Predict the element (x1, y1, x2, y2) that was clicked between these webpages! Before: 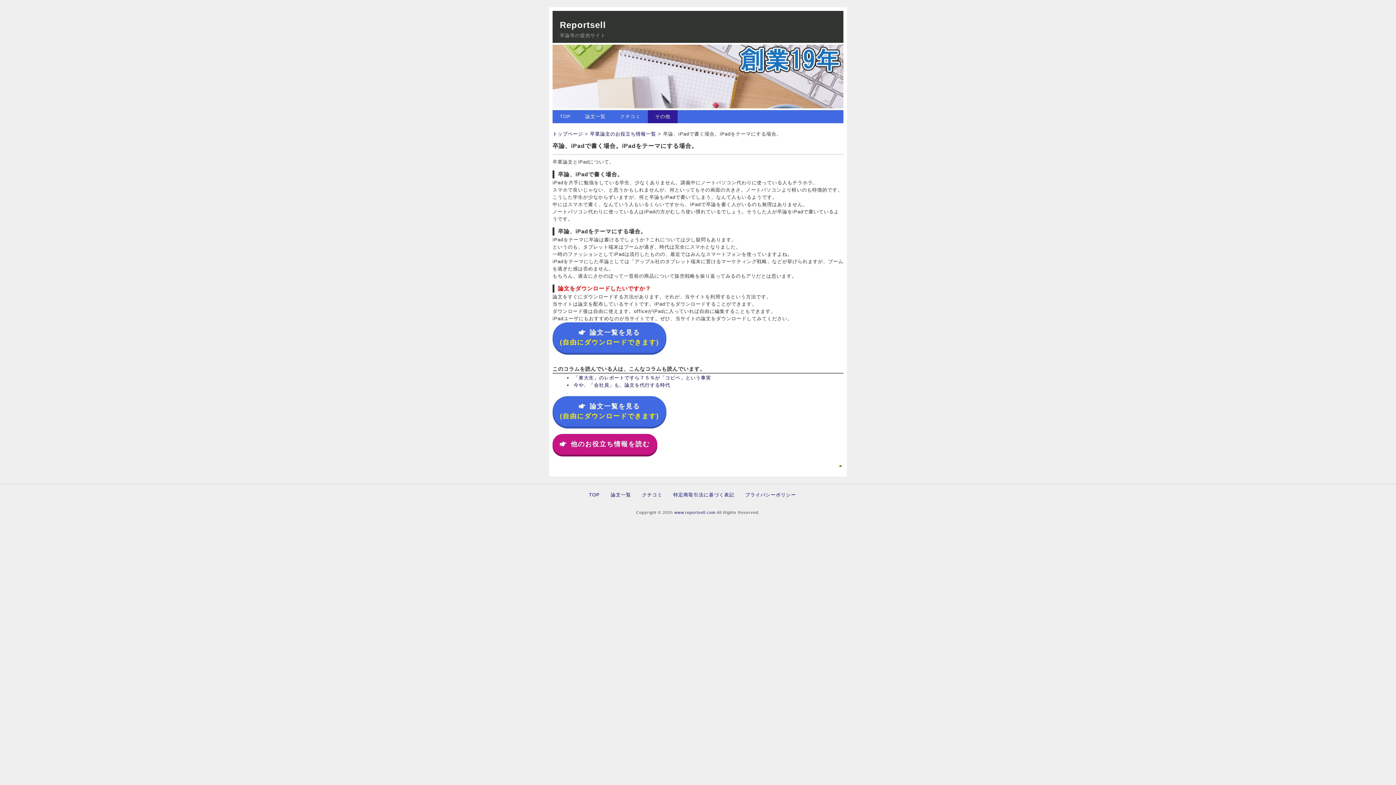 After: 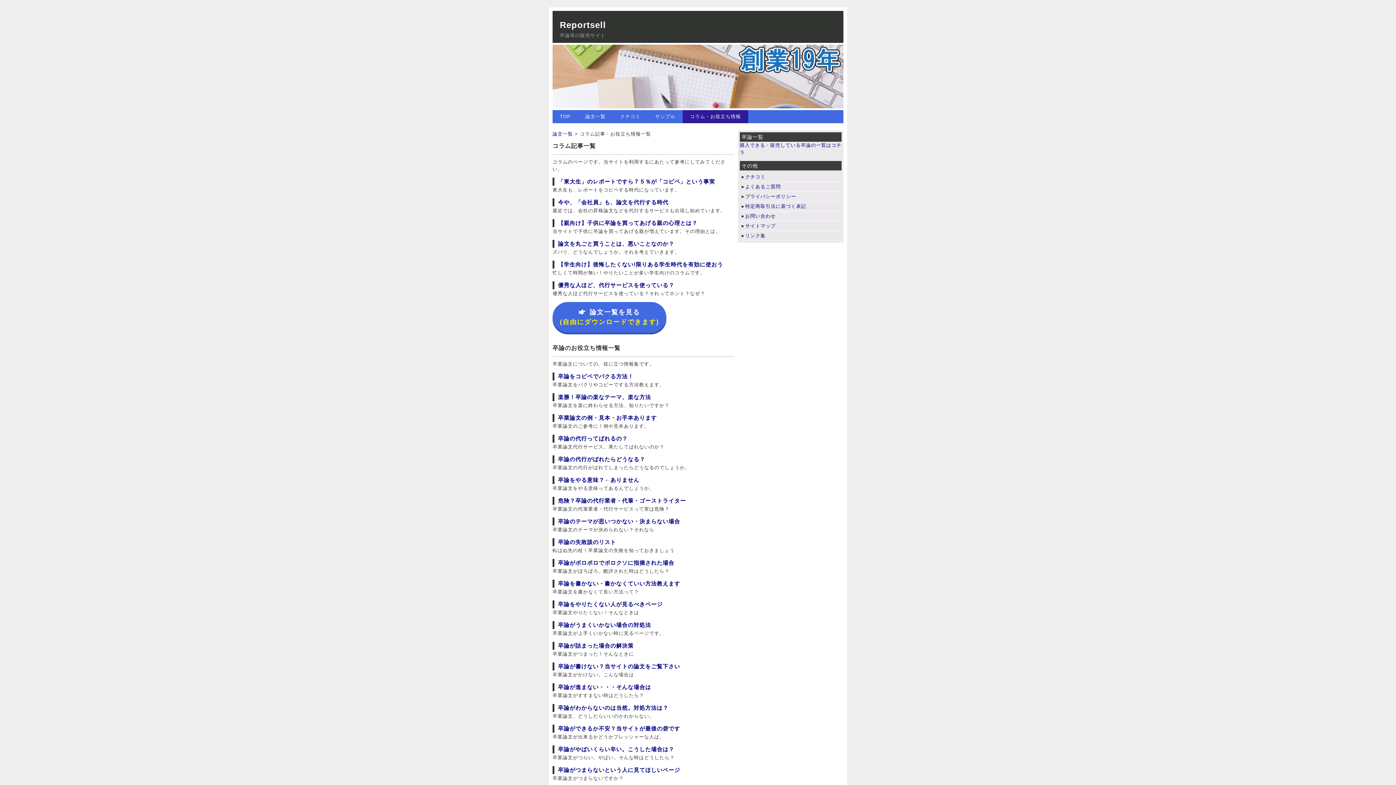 Action: bbox: (552, 434, 657, 454) label: 他のお役立ち情報を読む
